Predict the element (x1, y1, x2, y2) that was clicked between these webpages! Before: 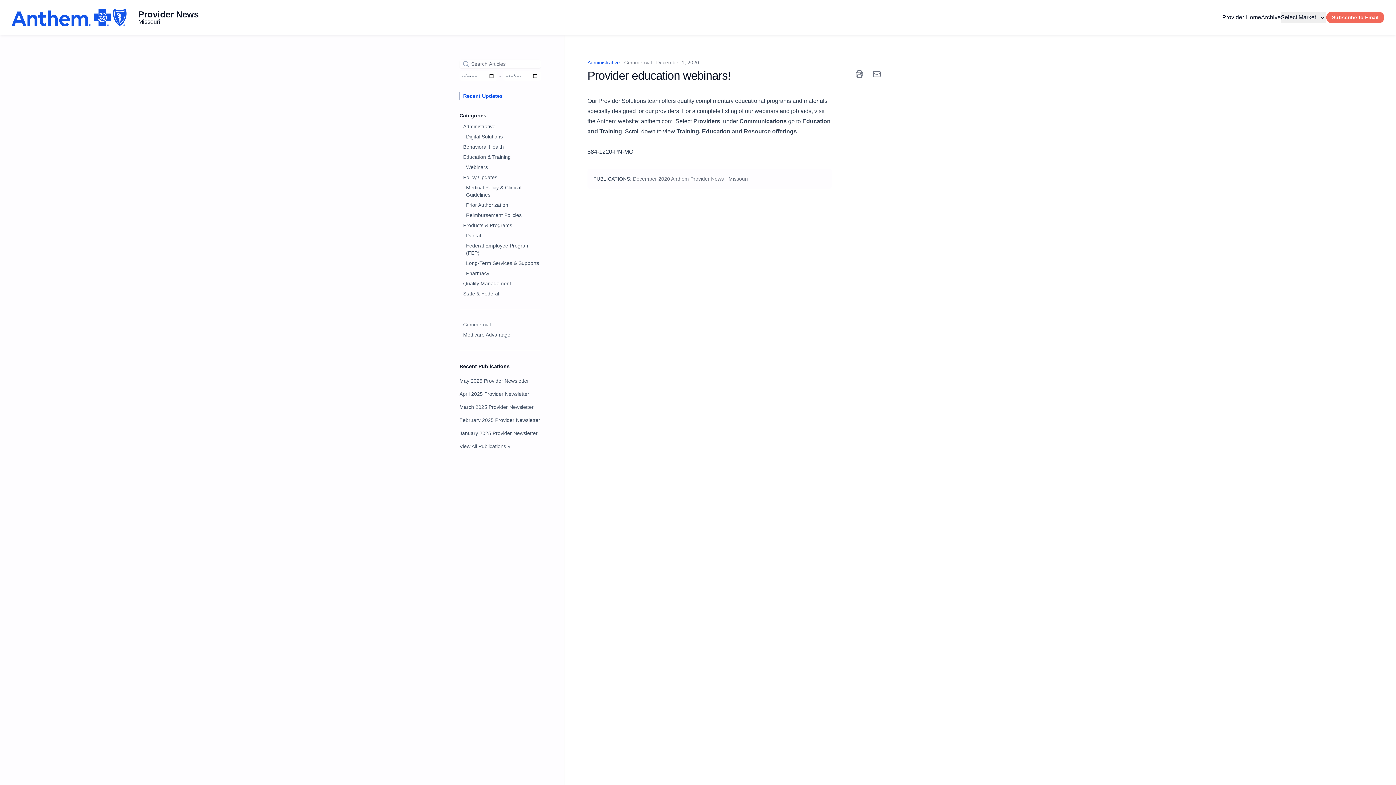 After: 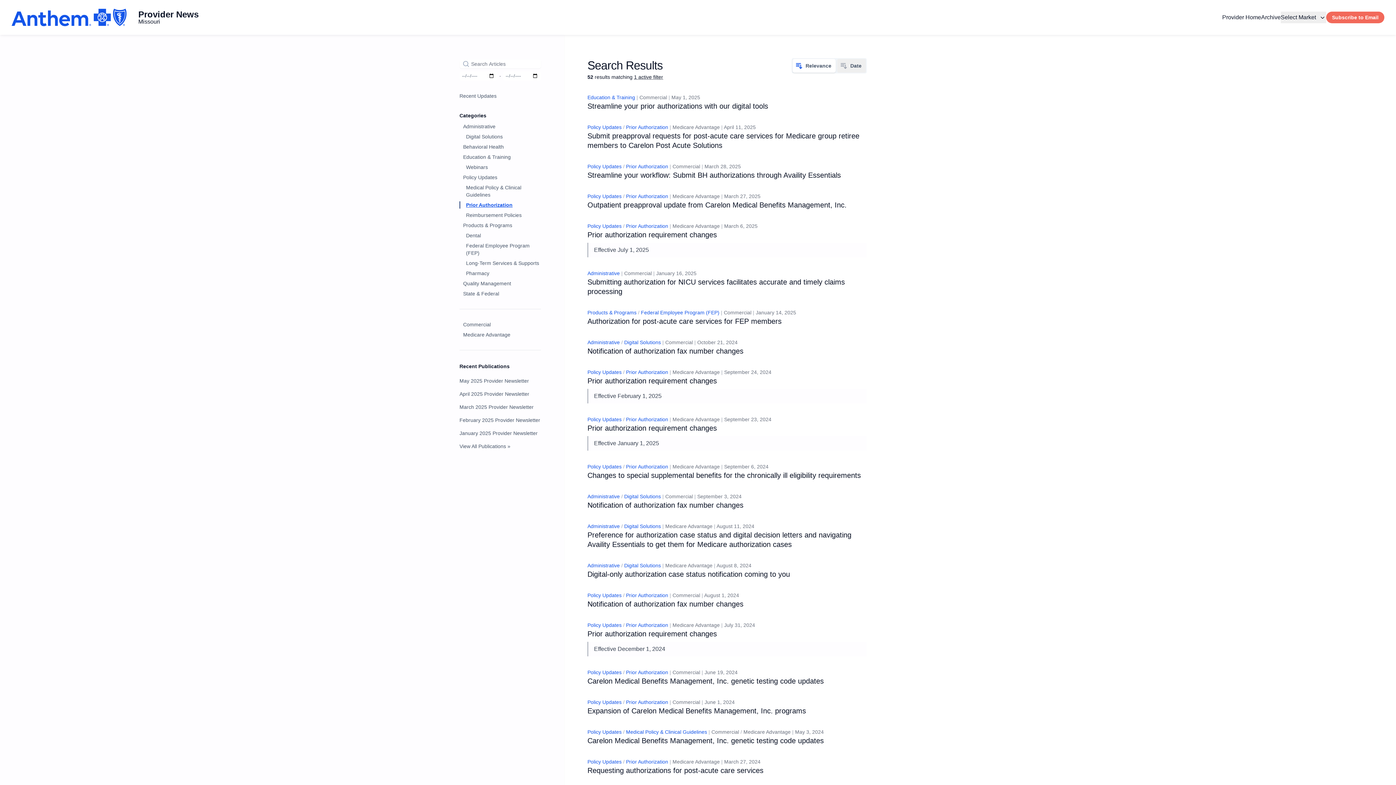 Action: label: Prior Authorization bbox: (459, 201, 541, 208)